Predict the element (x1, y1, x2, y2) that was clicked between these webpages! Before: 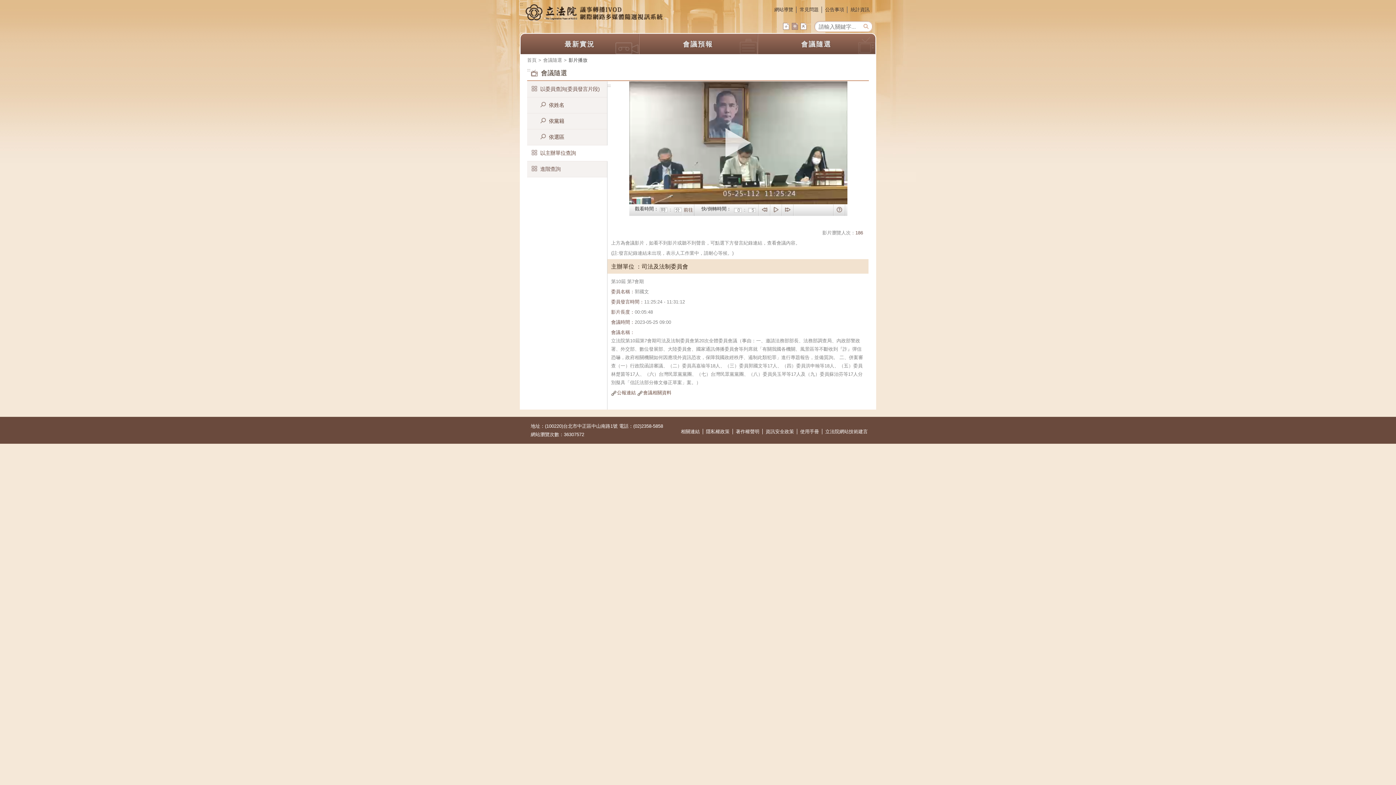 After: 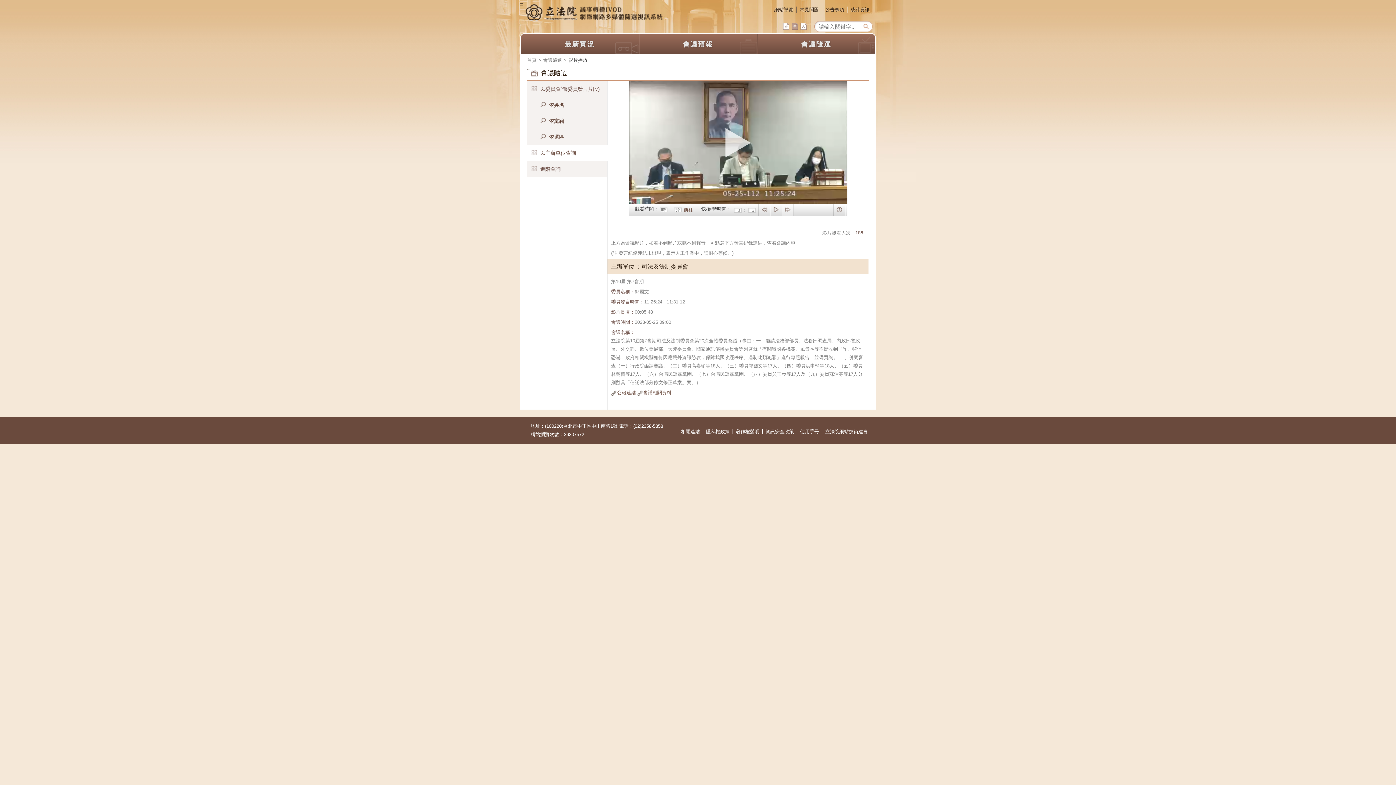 Action: bbox: (782, 204, 793, 215) label: 往後